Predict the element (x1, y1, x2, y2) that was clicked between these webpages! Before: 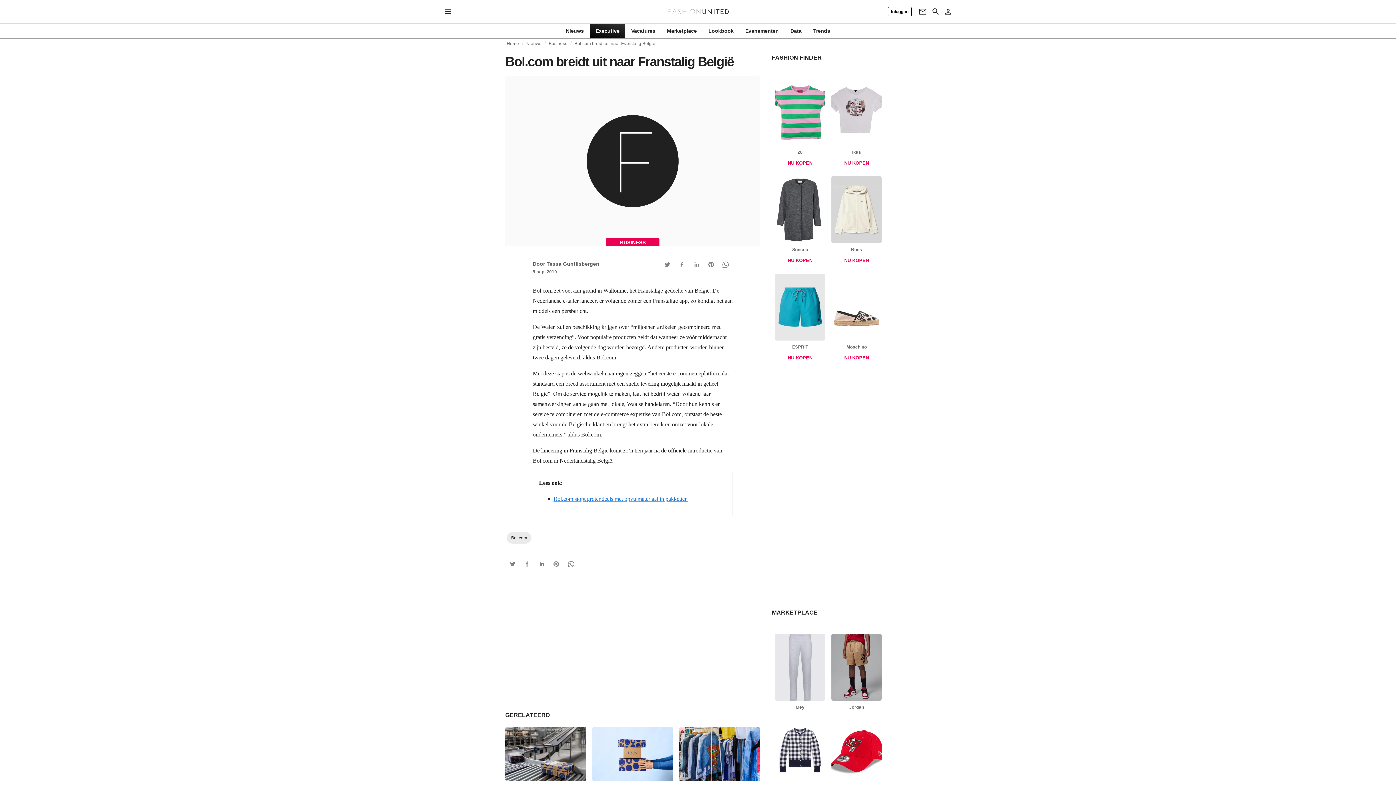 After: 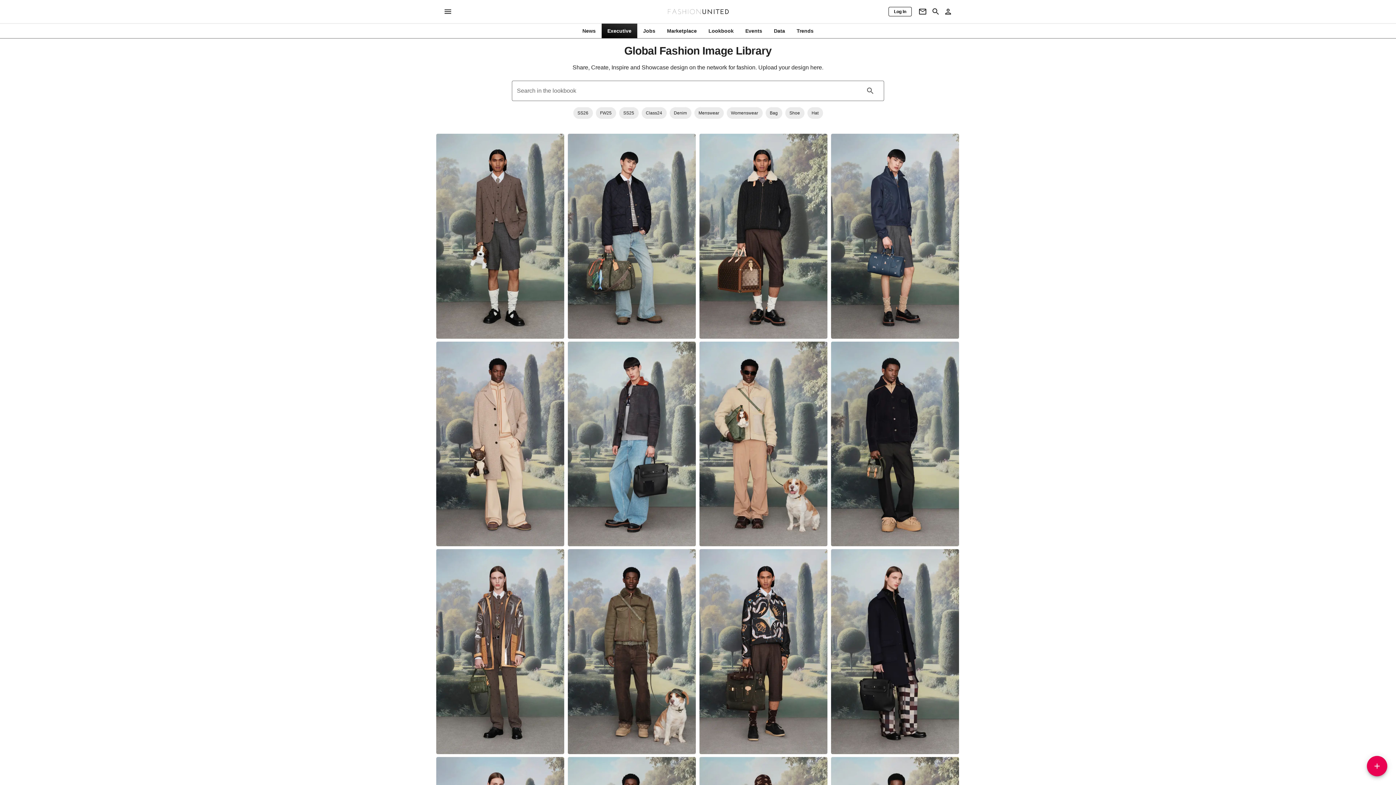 Action: label: Lookbook bbox: (702, 27, 739, 34)